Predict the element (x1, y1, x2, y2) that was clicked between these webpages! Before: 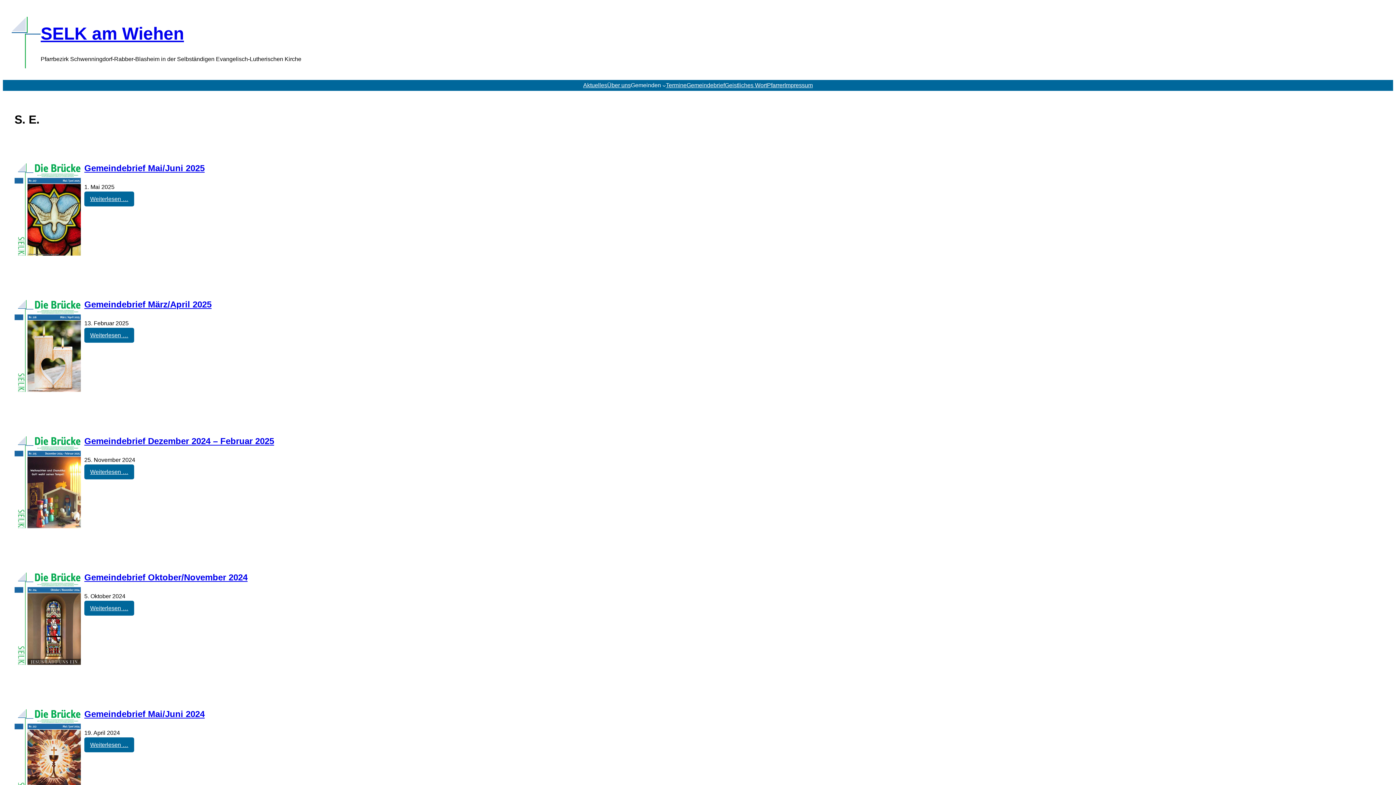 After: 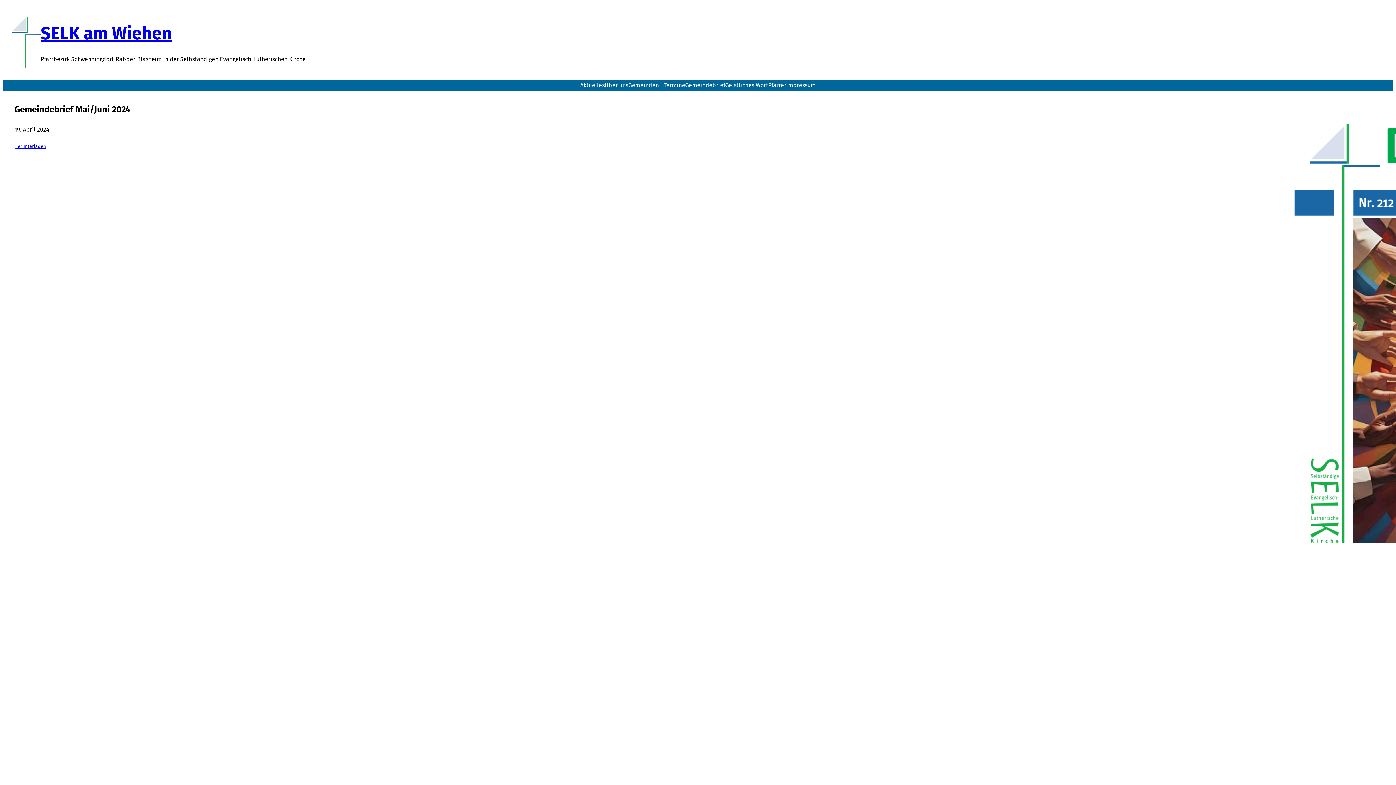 Action: bbox: (14, 706, 84, 807)